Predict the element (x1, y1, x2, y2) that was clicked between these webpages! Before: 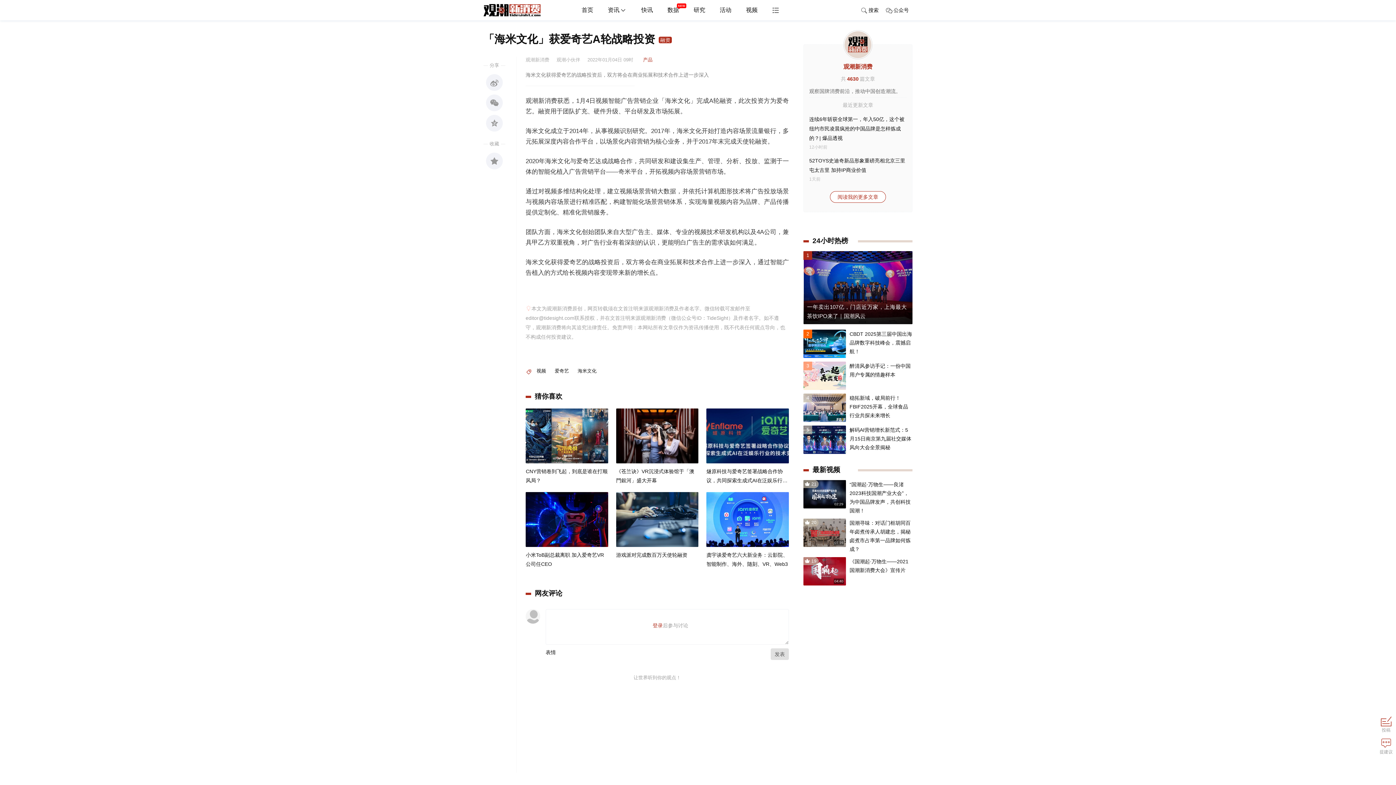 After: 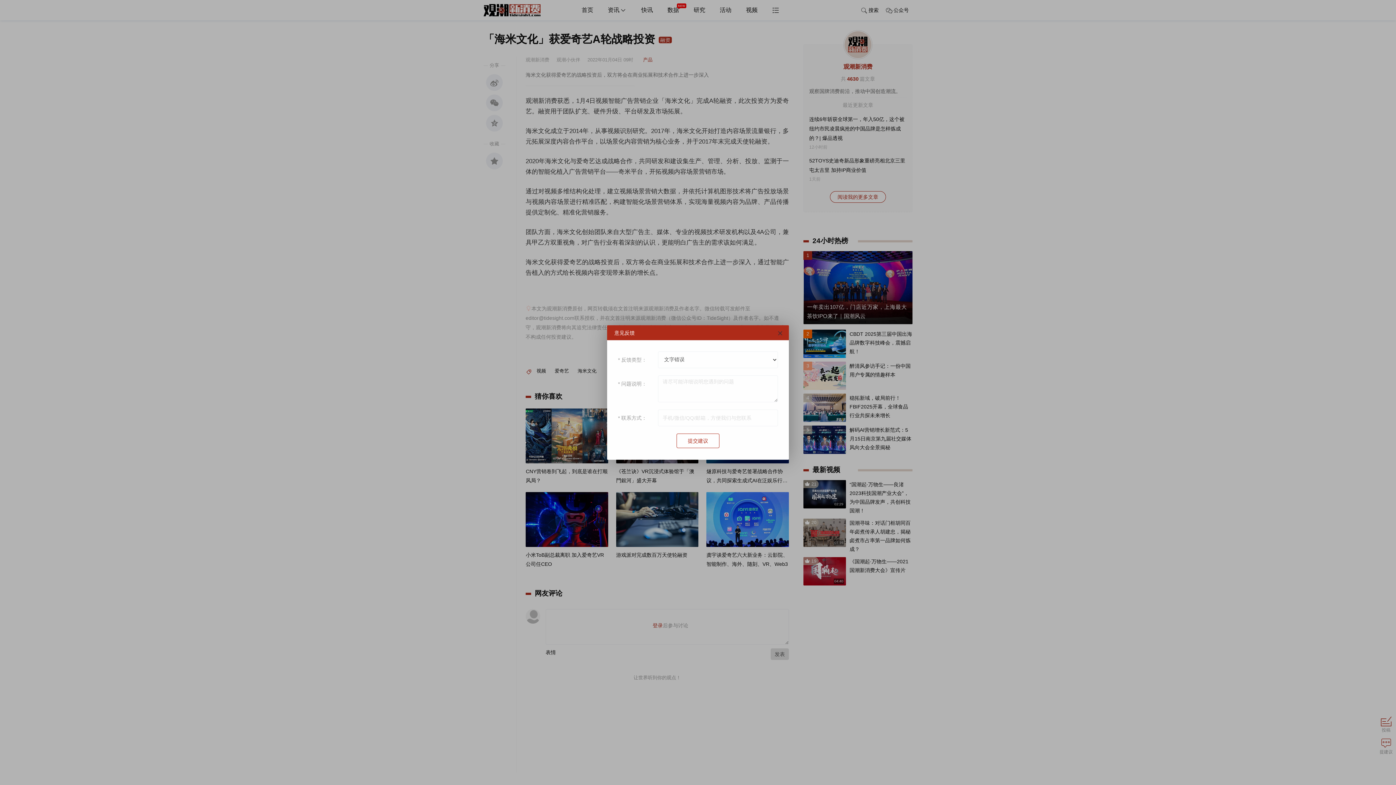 Action: bbox: (1377, 734, 1395, 756) label: 提建议